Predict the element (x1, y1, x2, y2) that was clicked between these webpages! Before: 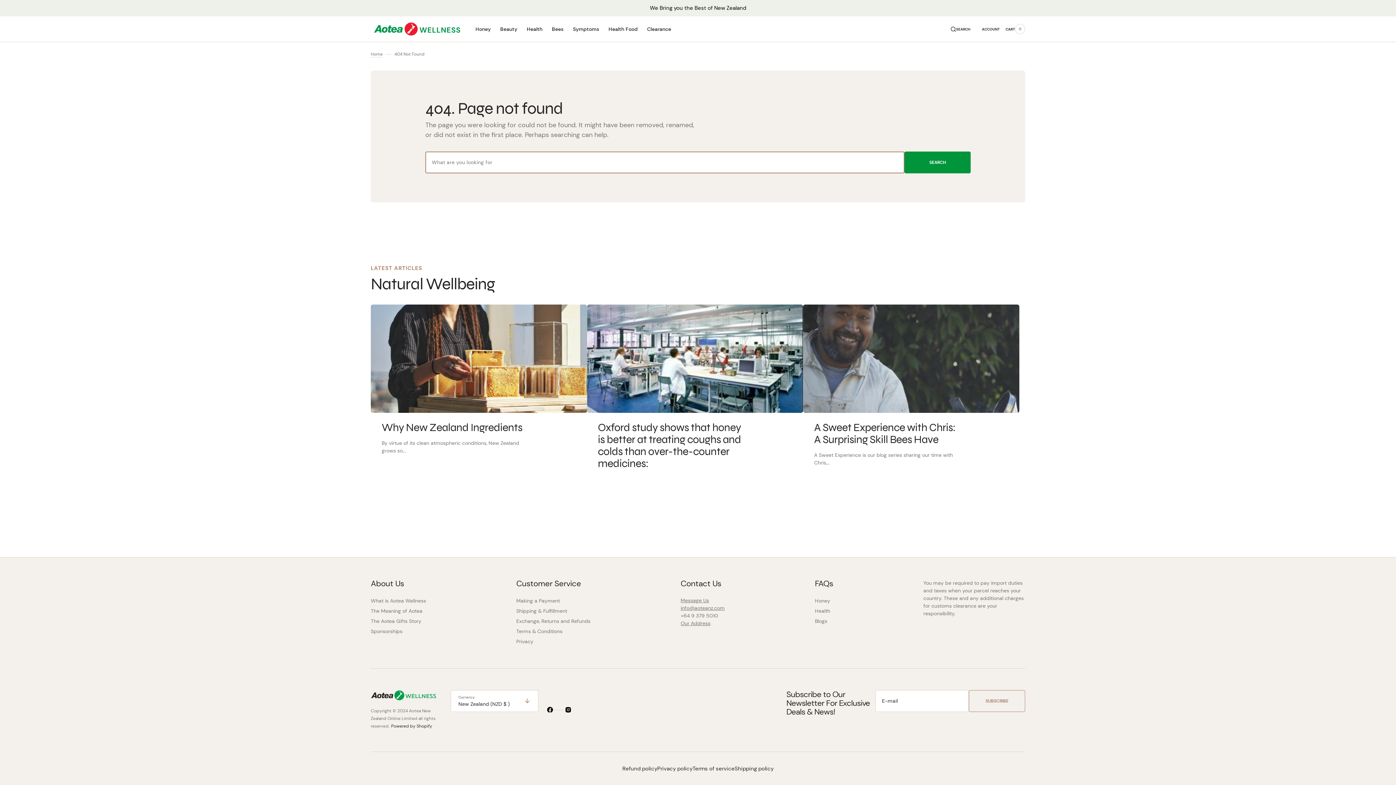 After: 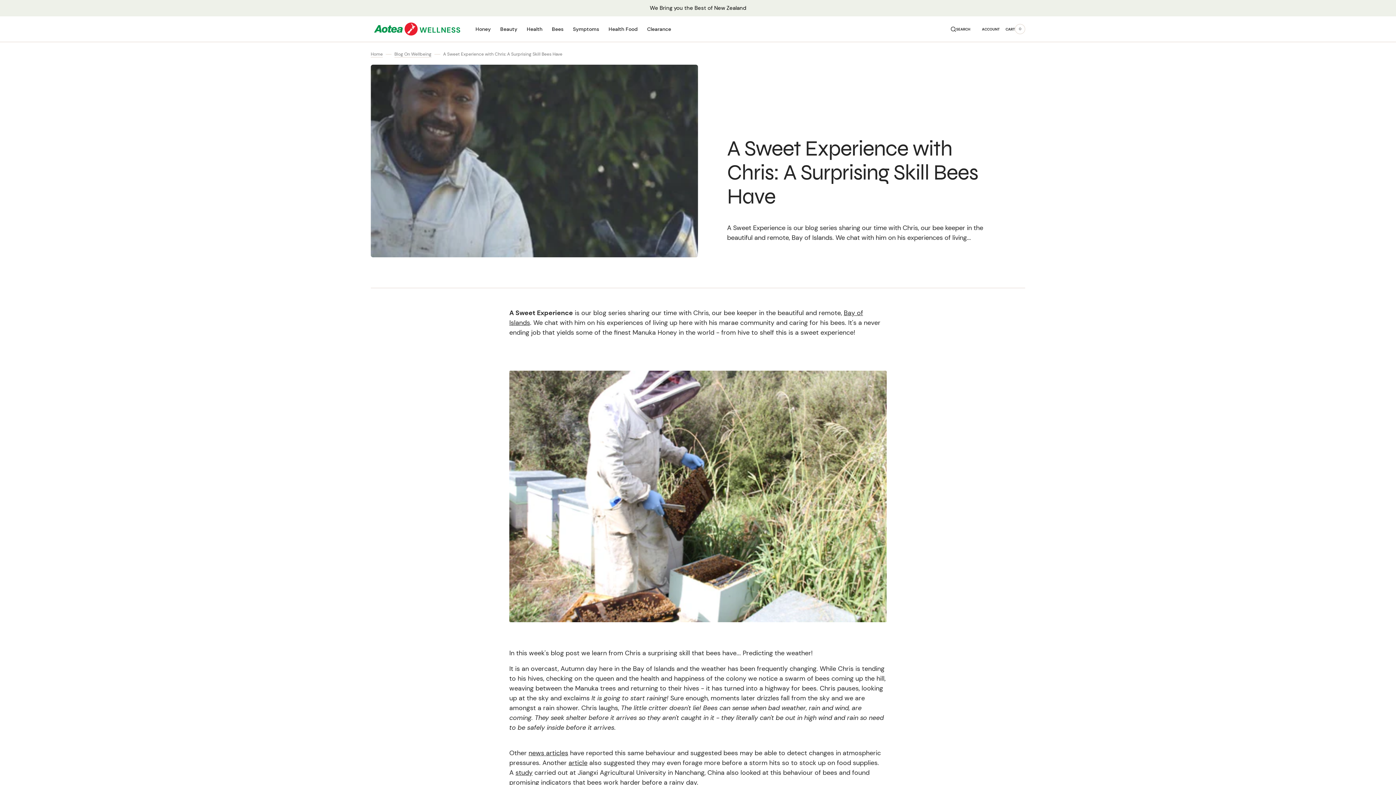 Action: label: A Sweet Experience with Chris: A Surprising Skill Bees Have bbox: (814, 421, 955, 446)